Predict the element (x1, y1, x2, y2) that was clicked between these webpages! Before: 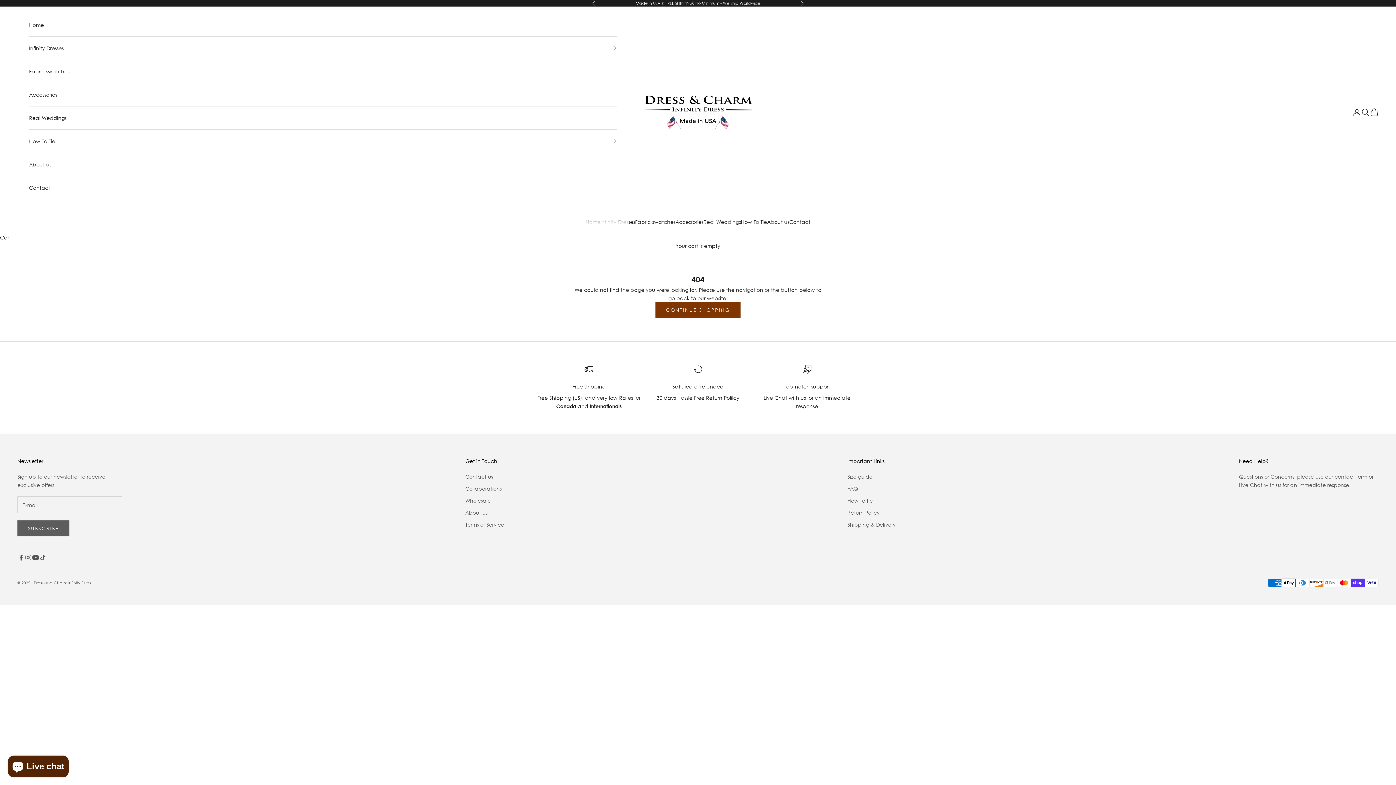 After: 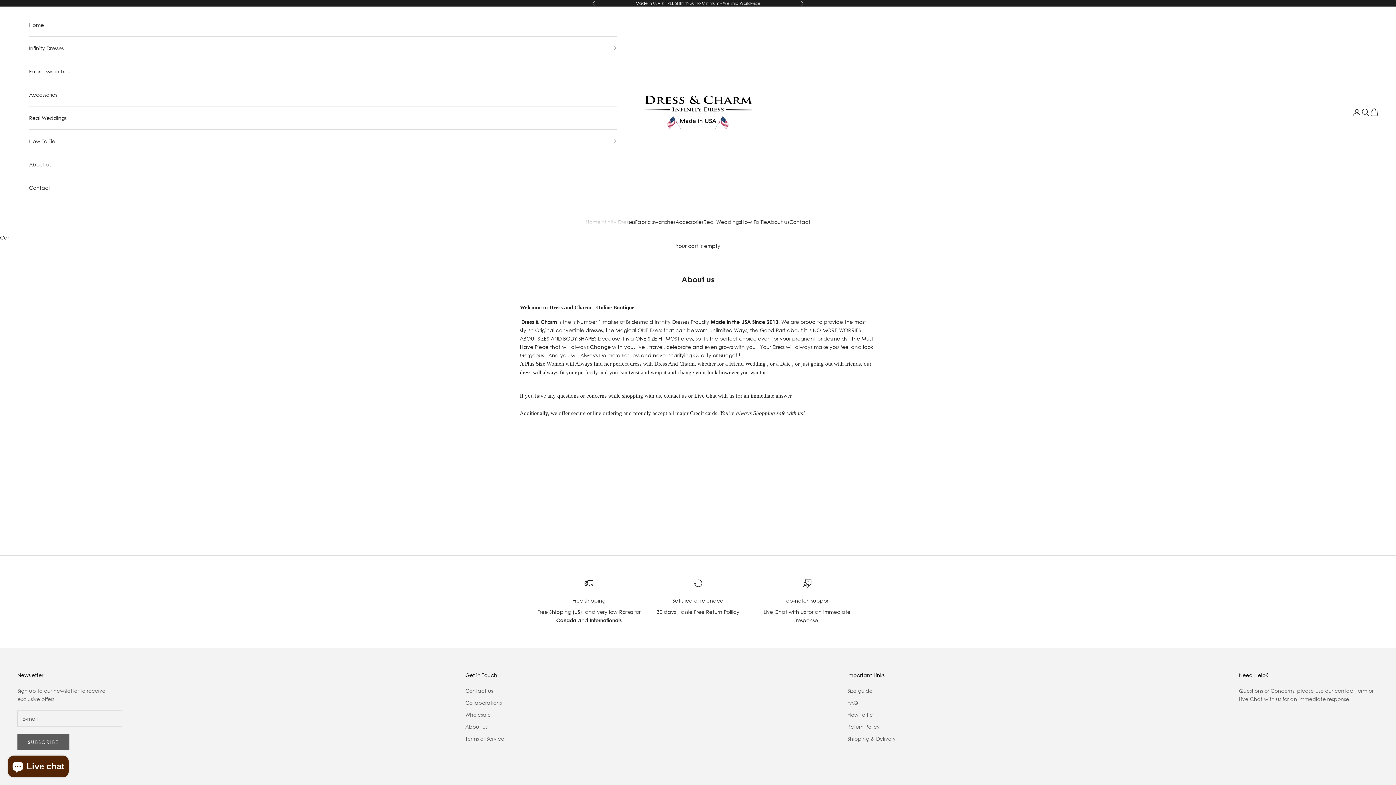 Action: bbox: (465, 509, 487, 516) label: About us